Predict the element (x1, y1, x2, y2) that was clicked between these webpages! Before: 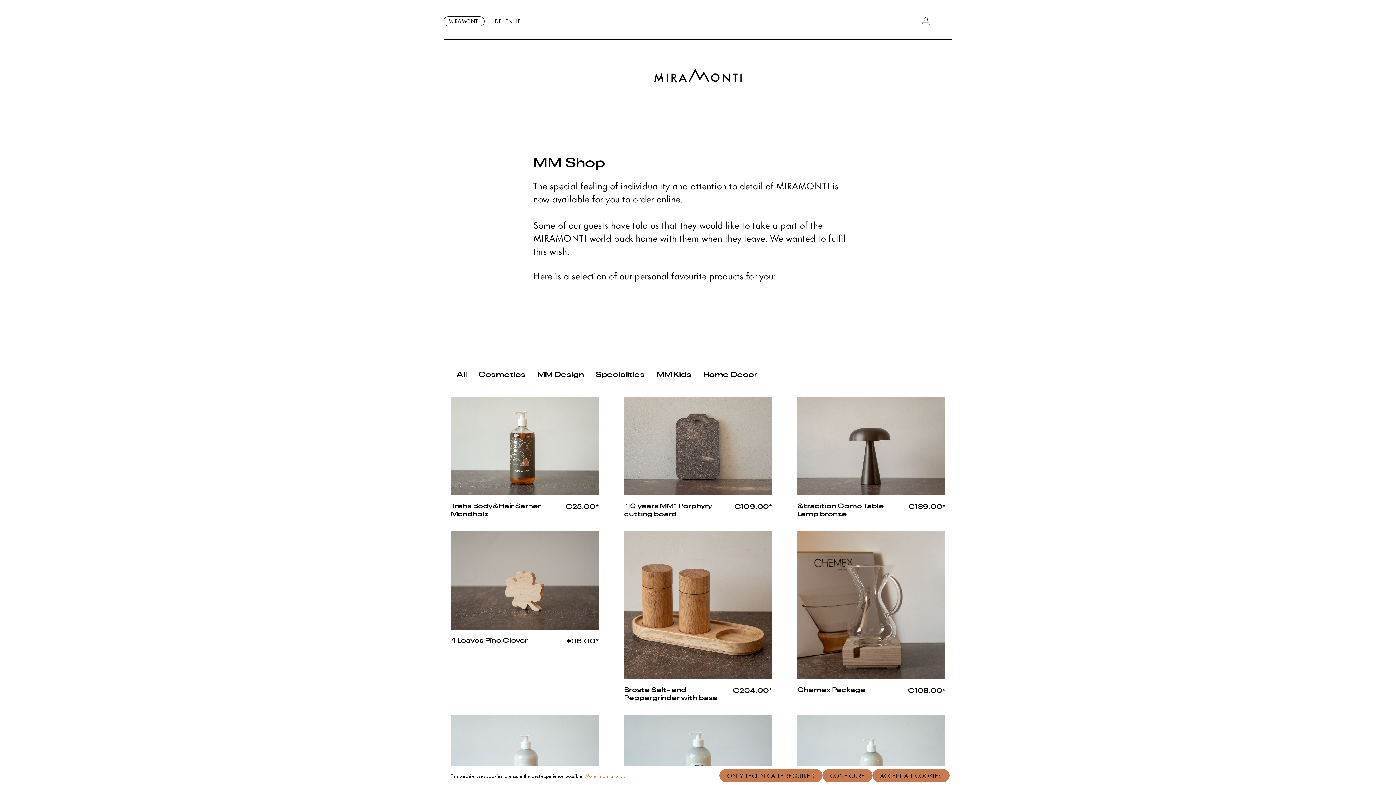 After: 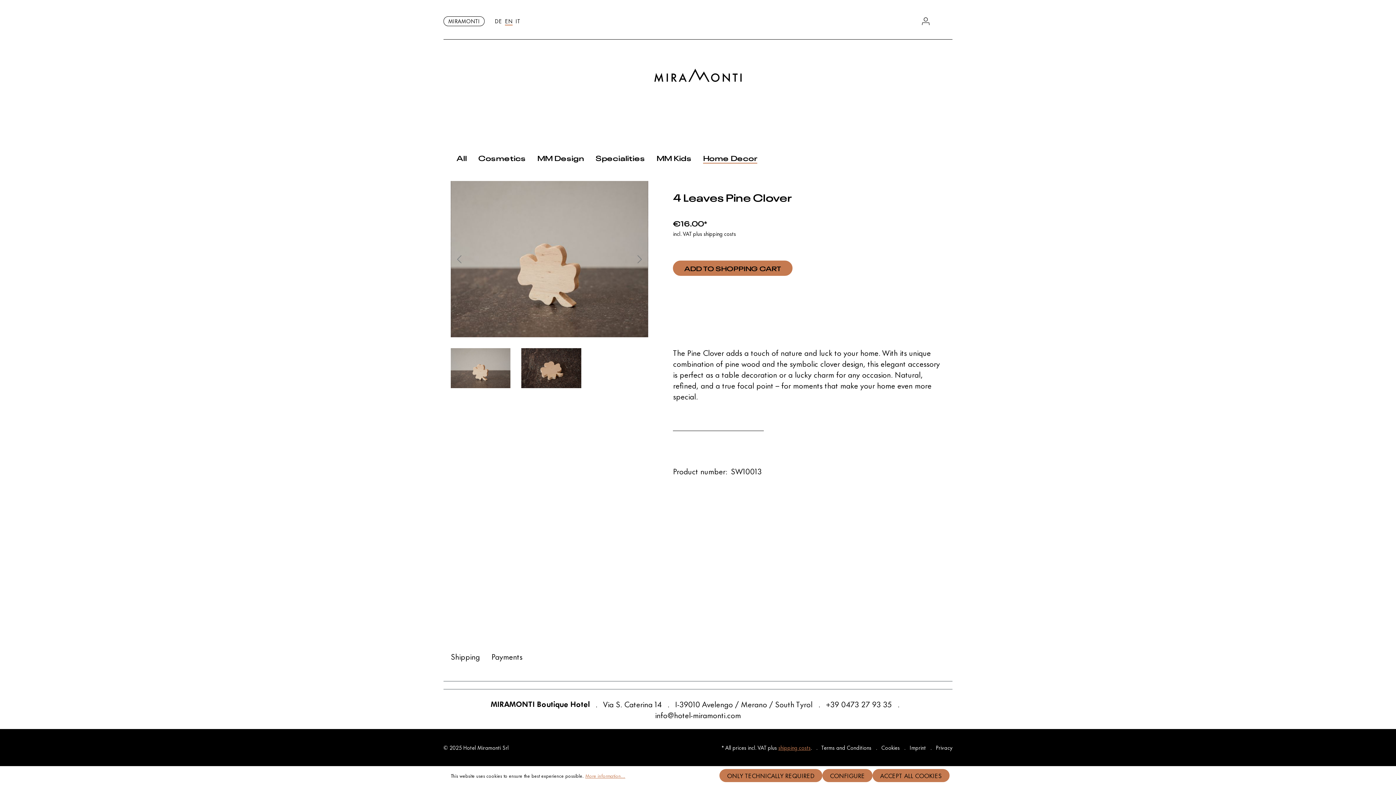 Action: bbox: (450, 531, 598, 630)